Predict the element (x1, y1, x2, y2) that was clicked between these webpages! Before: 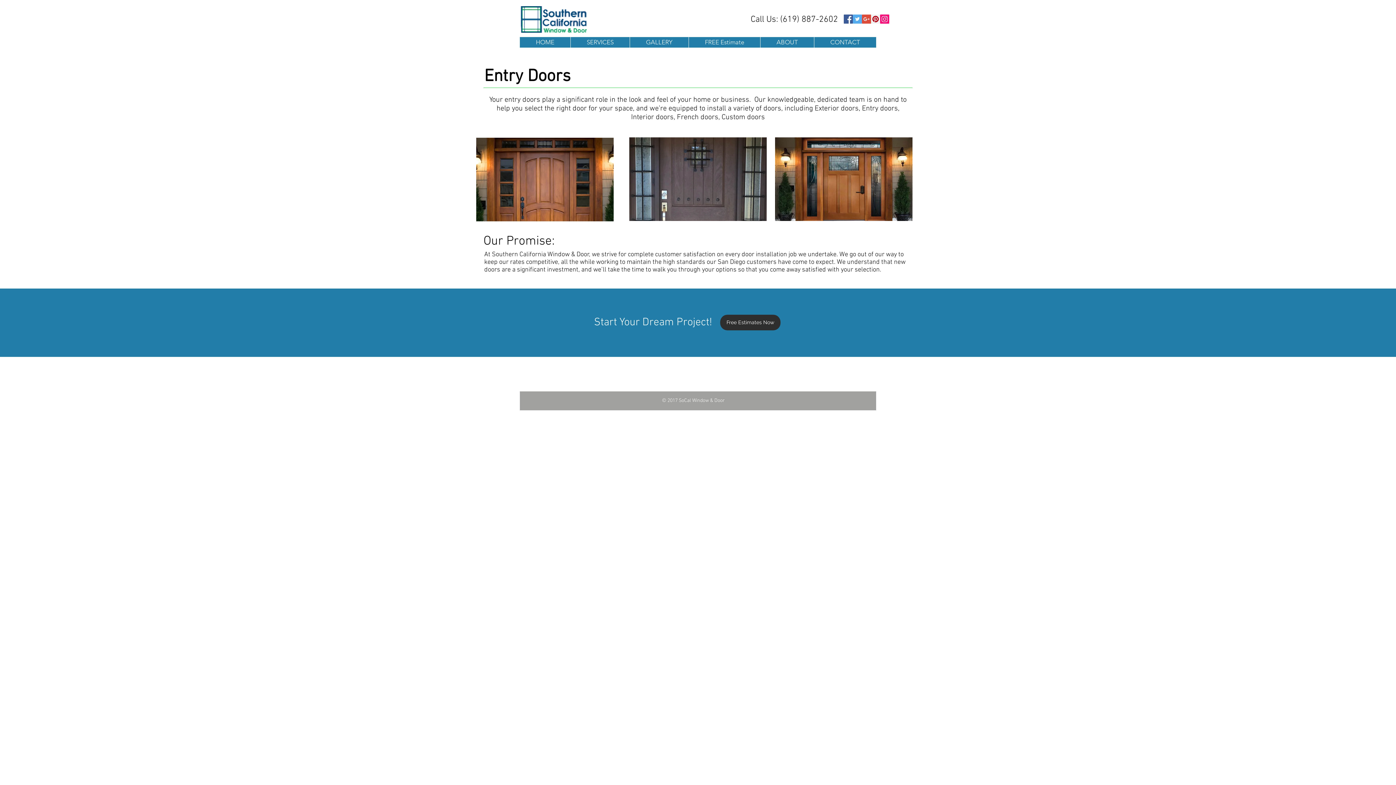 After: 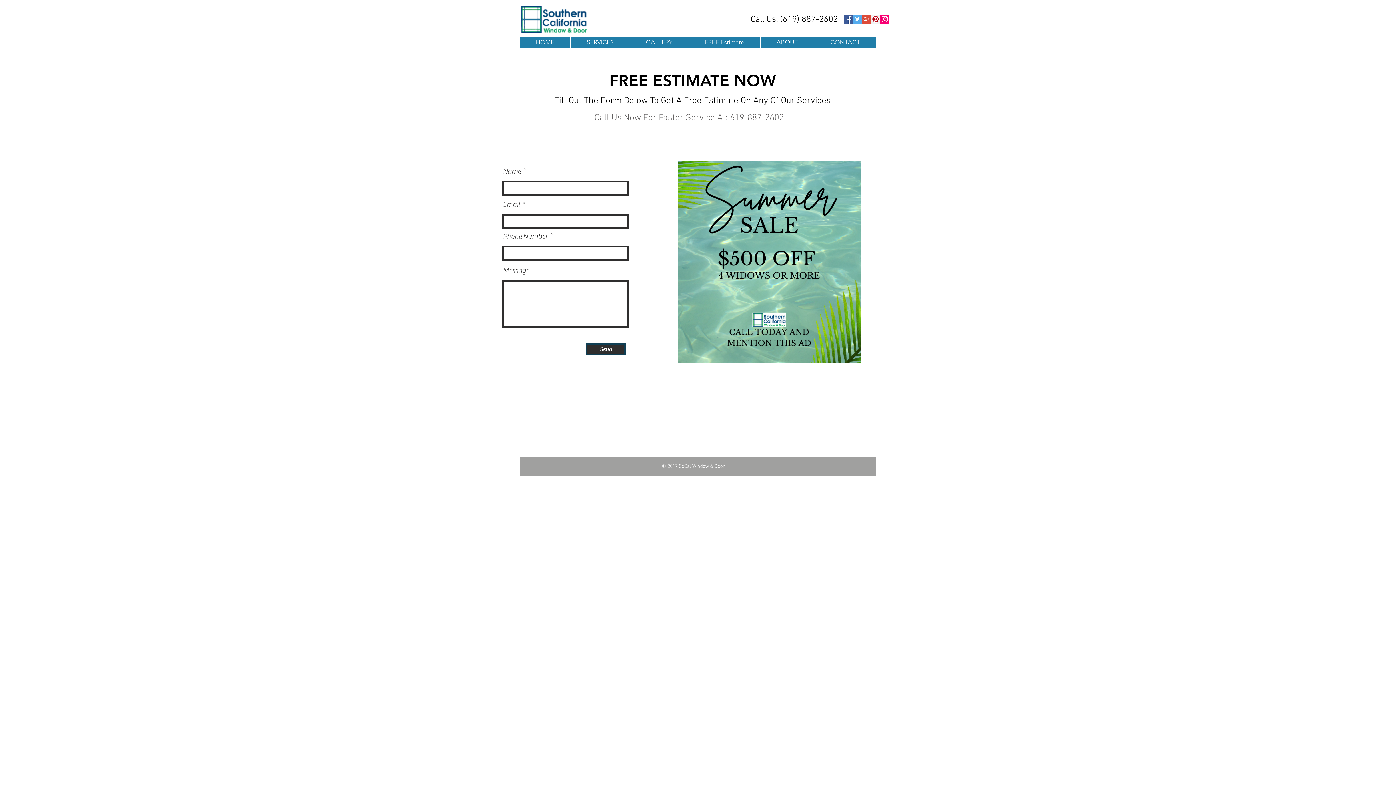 Action: bbox: (720, 314, 780, 330) label: Free Estimates Now